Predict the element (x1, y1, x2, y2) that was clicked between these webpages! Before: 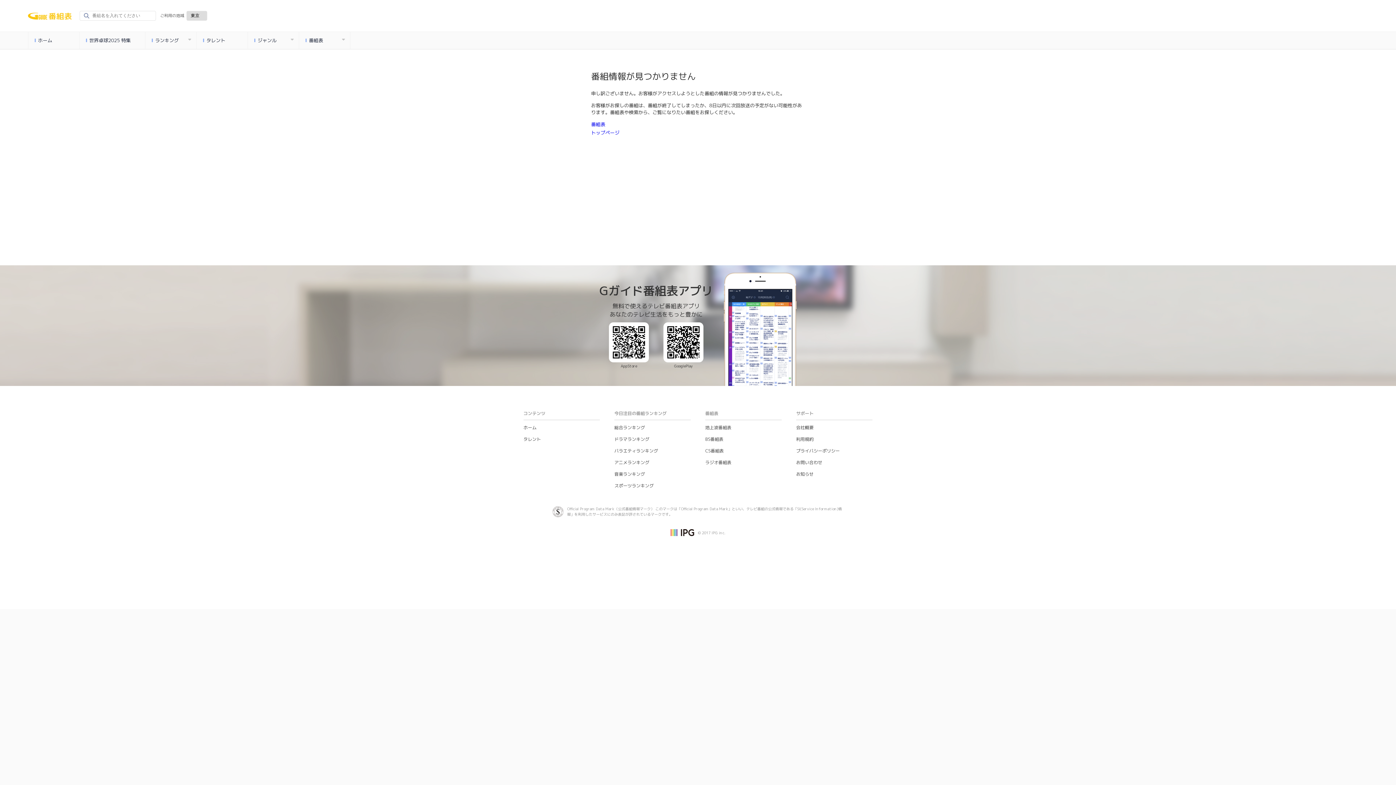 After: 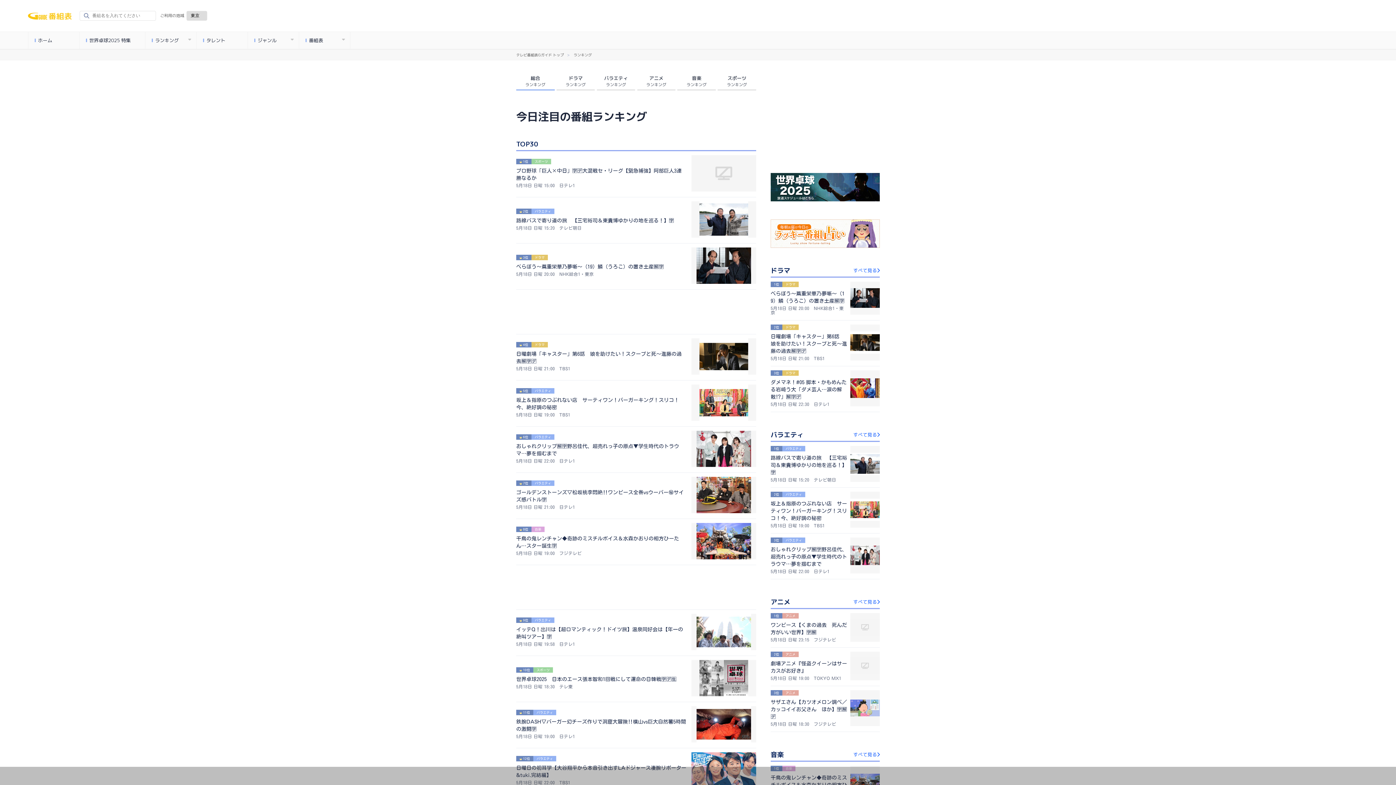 Action: bbox: (614, 424, 645, 431) label: 総合ランキング